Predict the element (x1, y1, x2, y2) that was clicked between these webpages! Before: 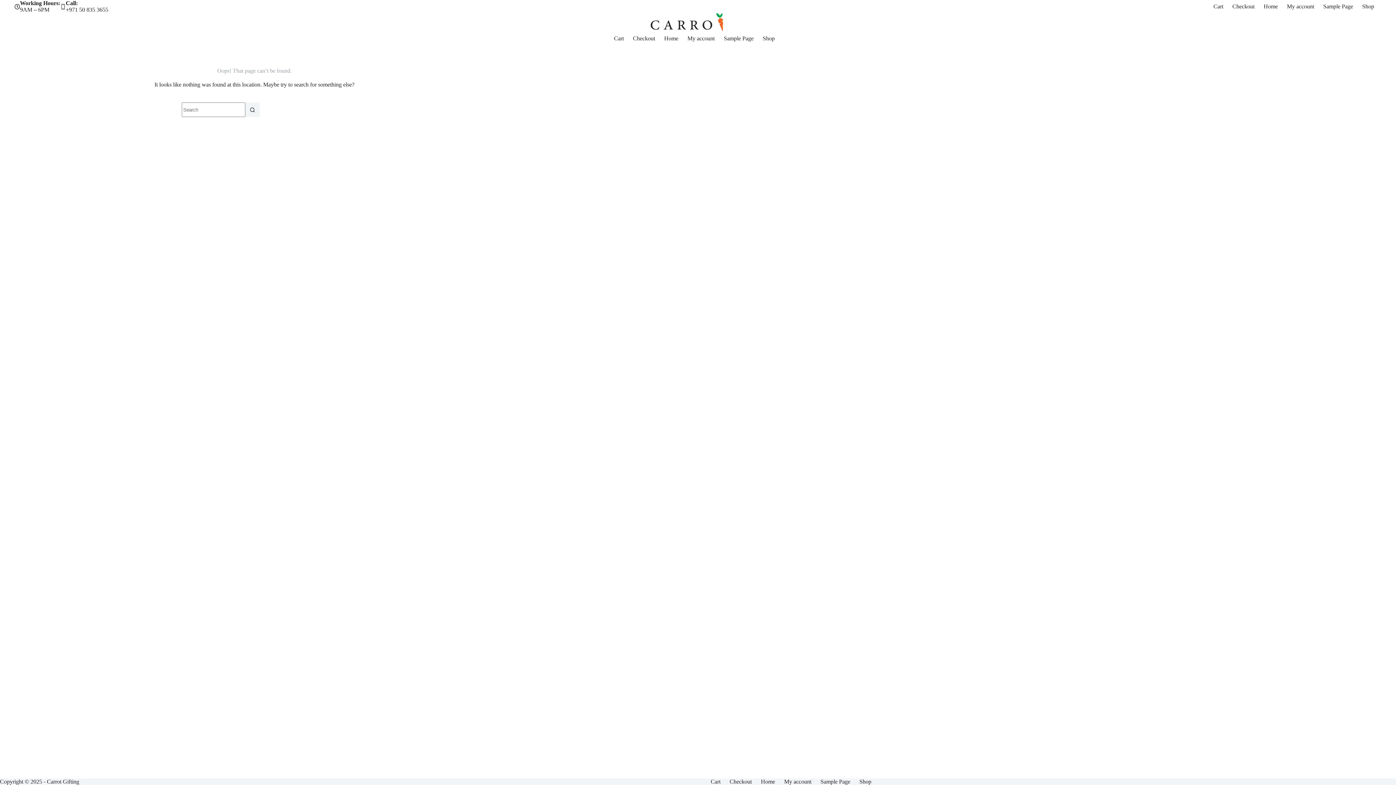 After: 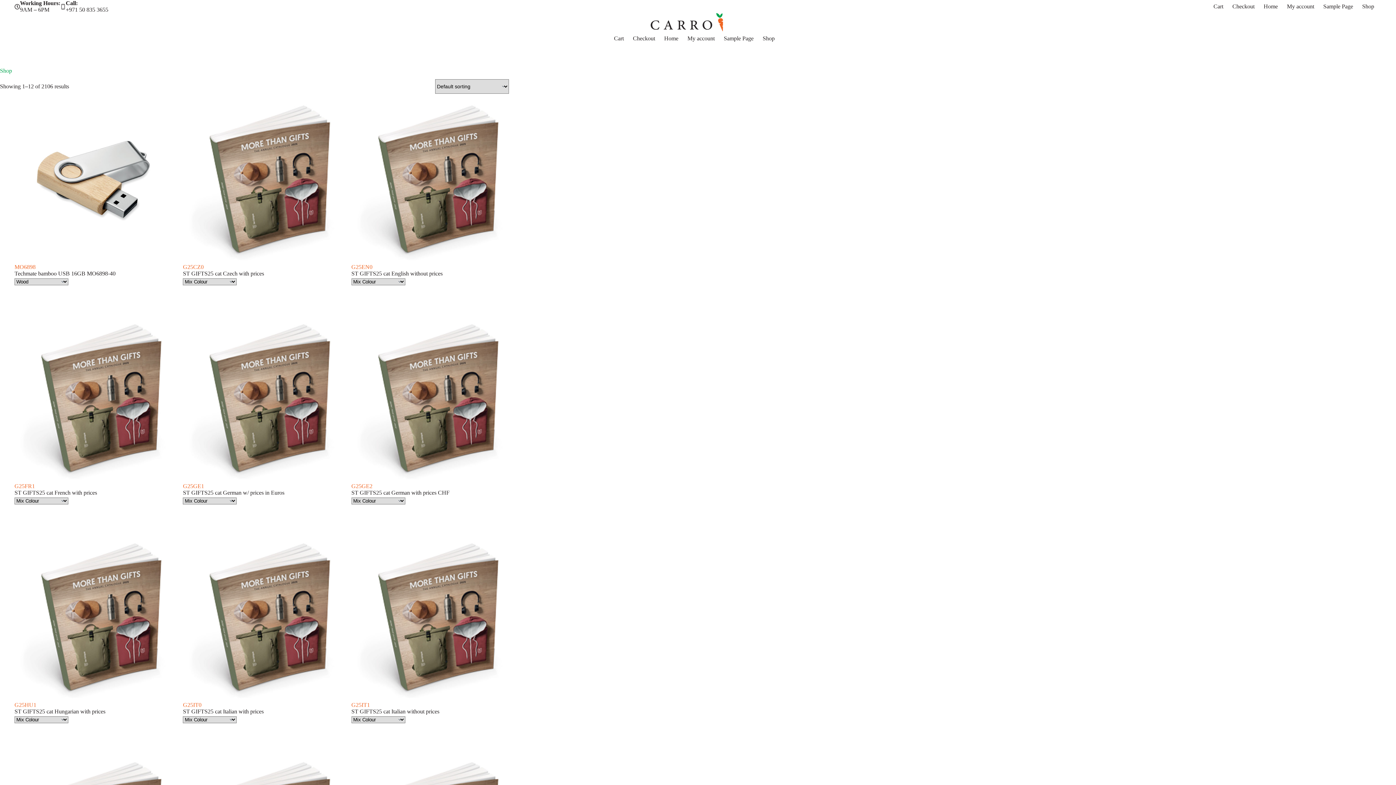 Action: label: Shop bbox: (758, 31, 779, 45)